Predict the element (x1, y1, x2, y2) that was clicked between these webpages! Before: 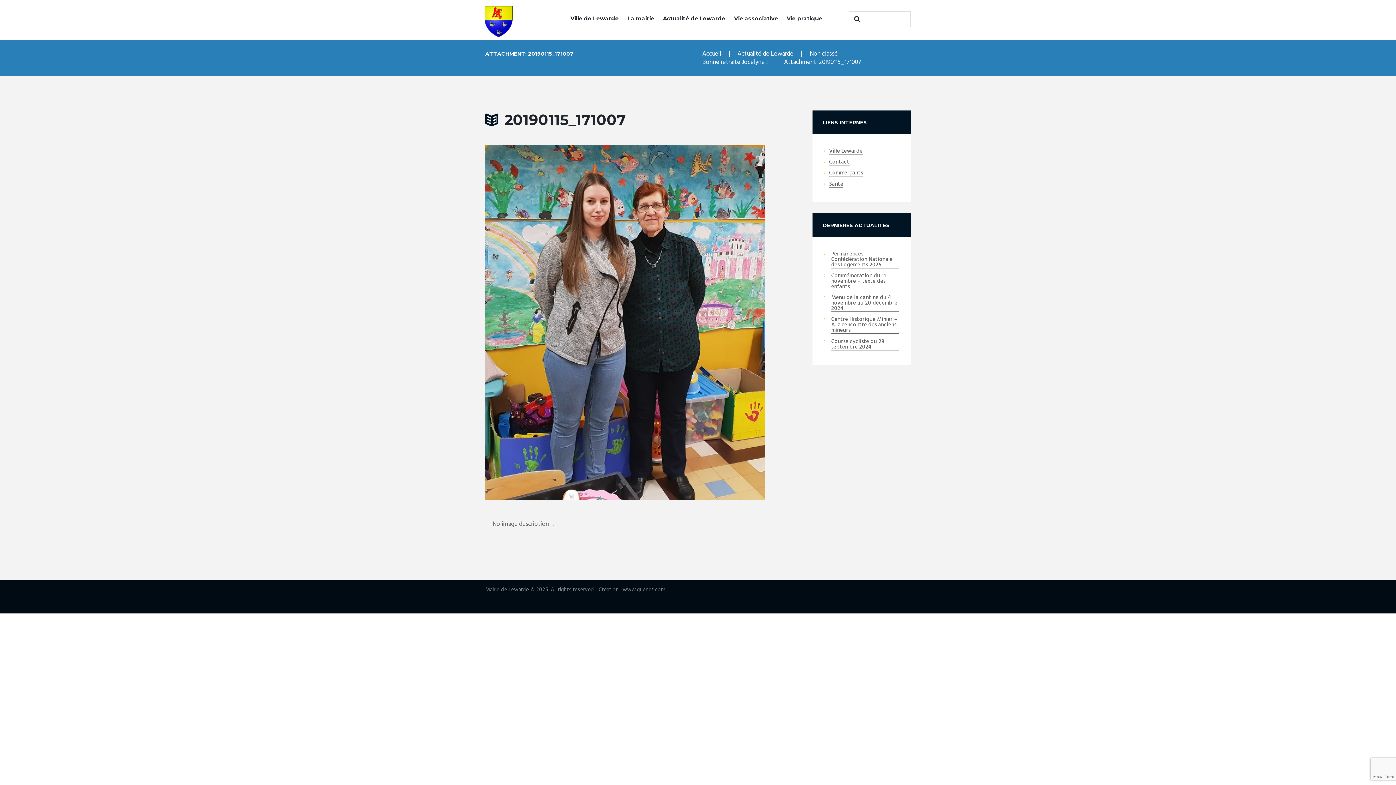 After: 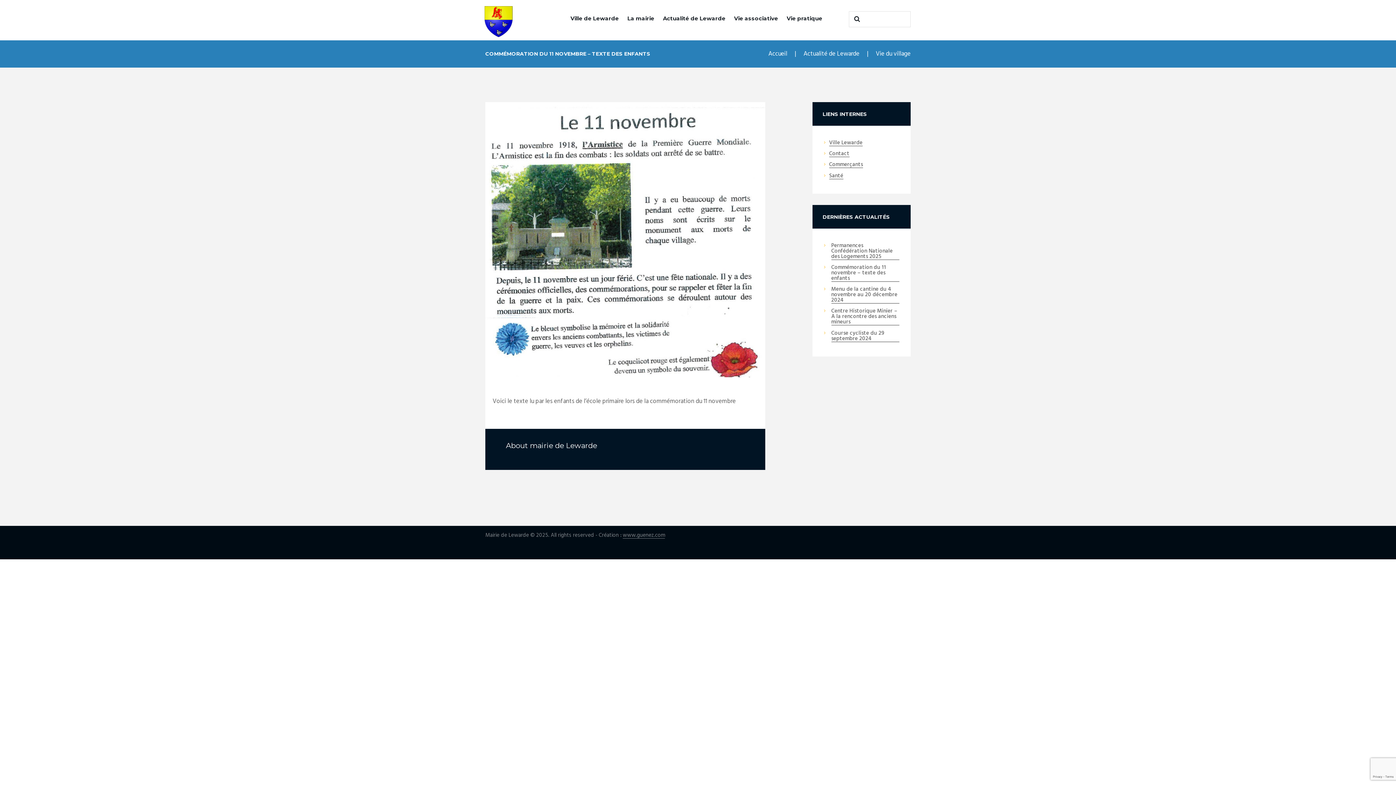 Action: label: Commémoration du 11 novembre – texte des enfants bbox: (831, 273, 899, 290)